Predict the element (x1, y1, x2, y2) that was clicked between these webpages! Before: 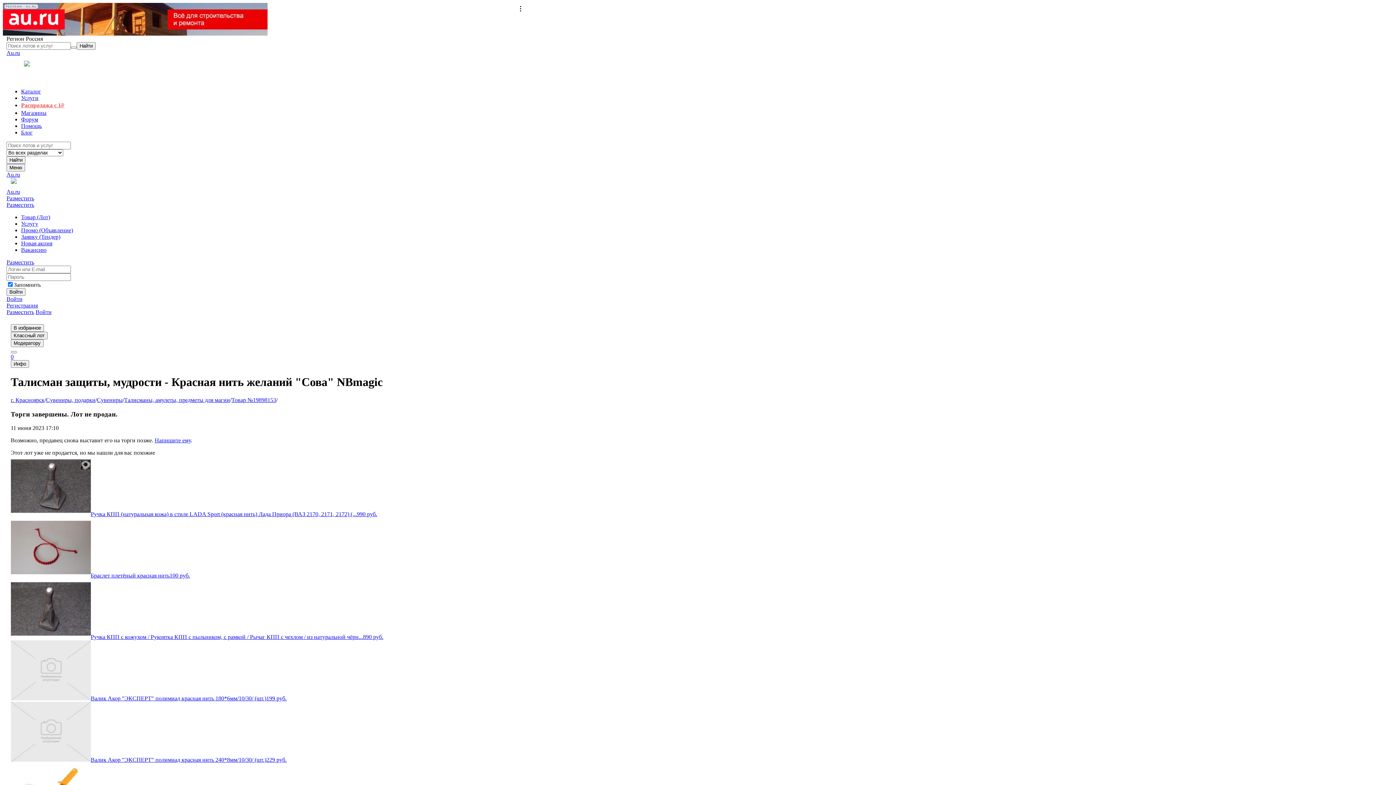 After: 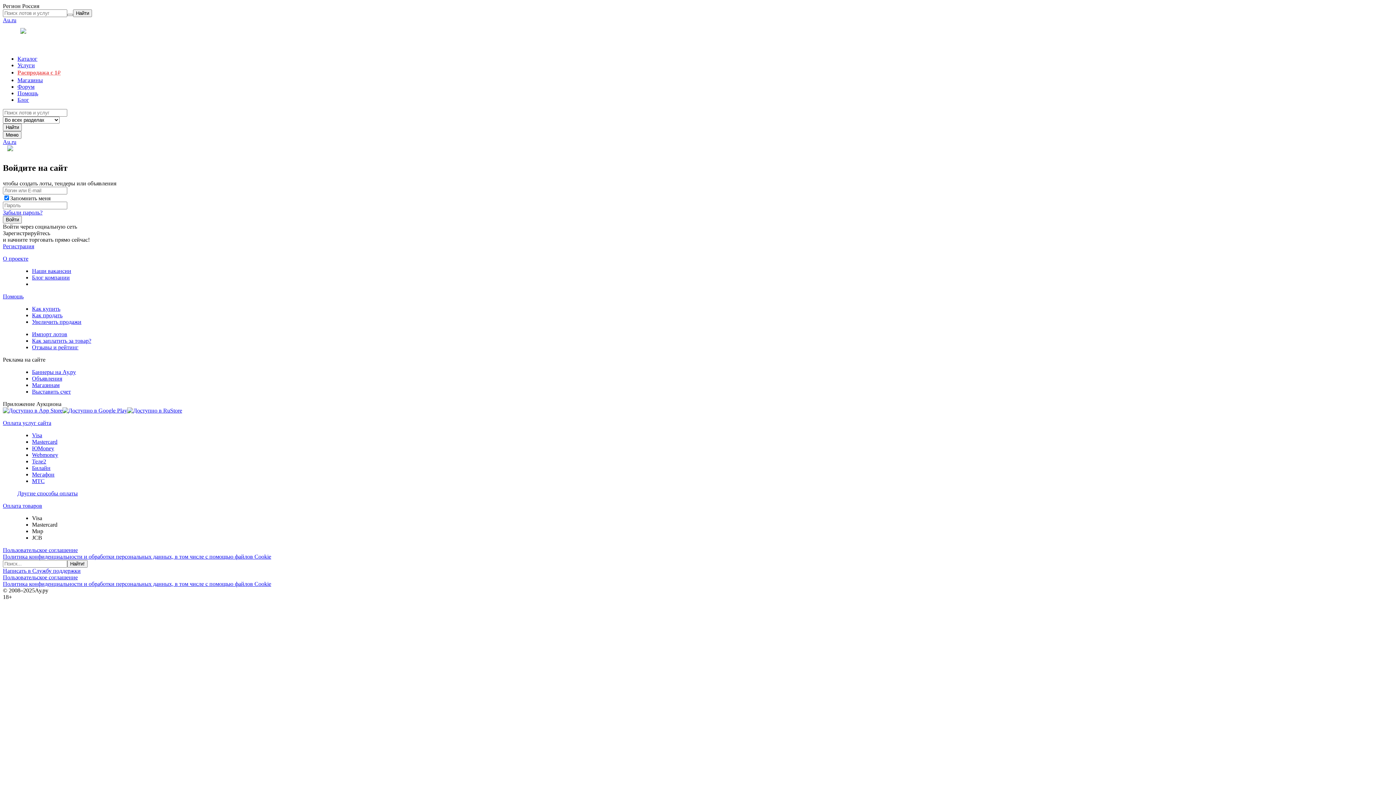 Action: bbox: (6, 309, 34, 315) label: Разместить